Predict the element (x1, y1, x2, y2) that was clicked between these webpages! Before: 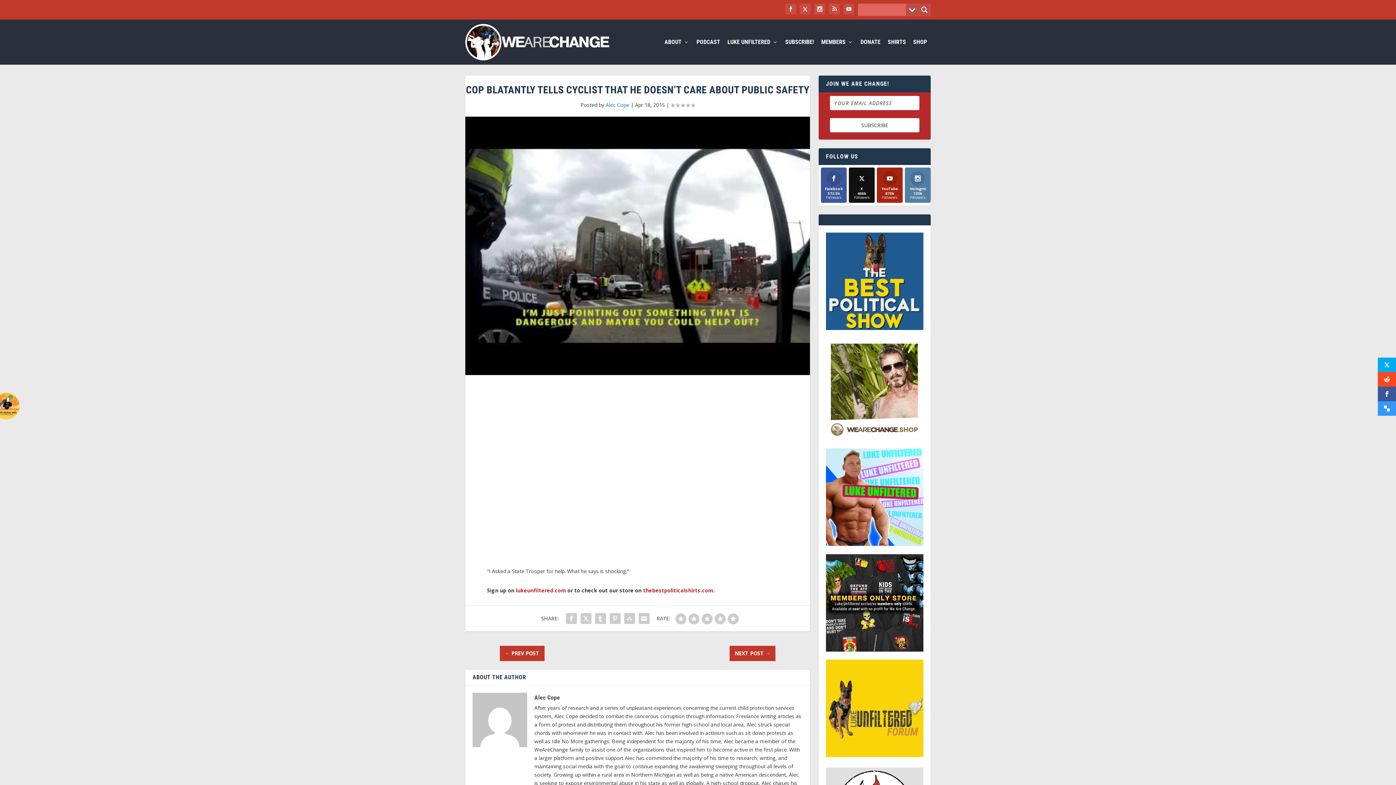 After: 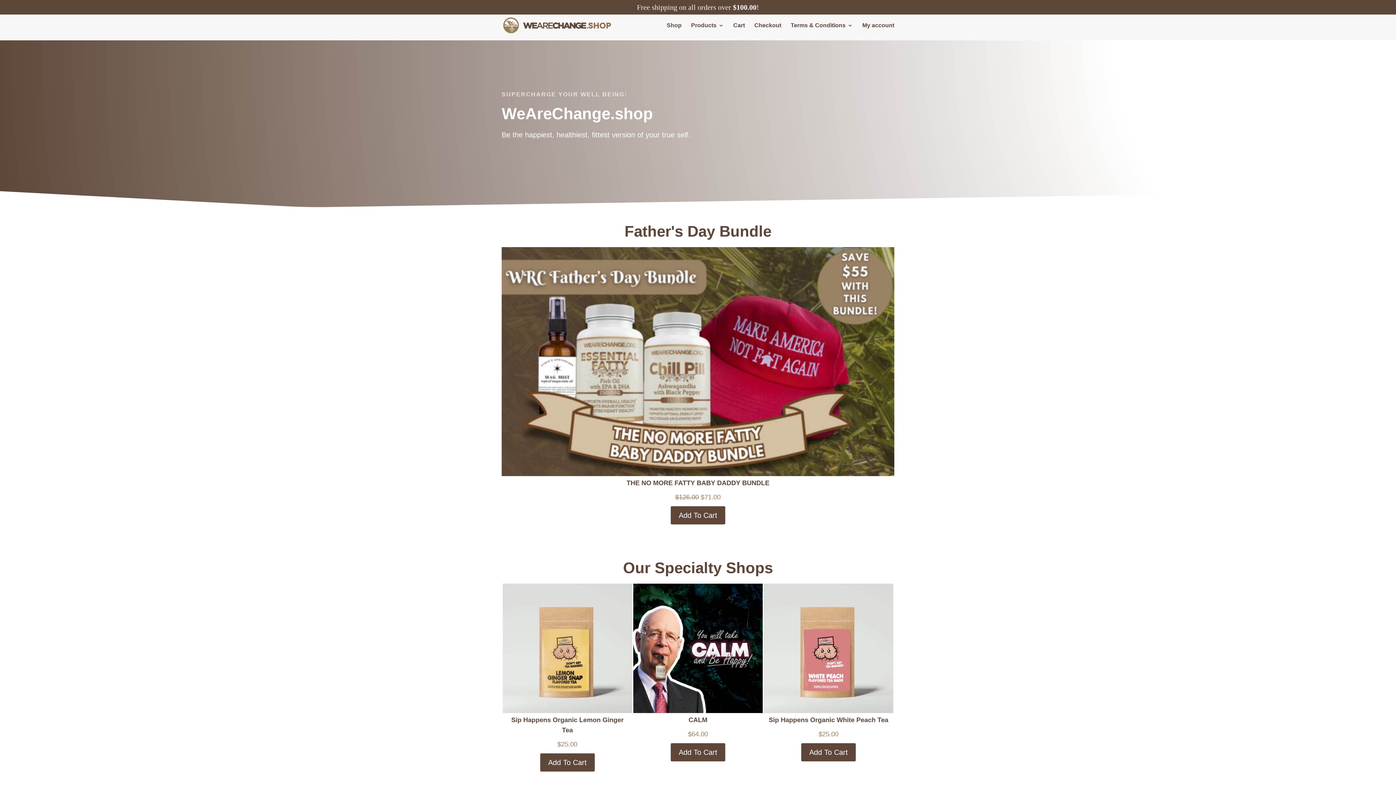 Action: label: SHOP bbox: (913, 39, 927, 64)